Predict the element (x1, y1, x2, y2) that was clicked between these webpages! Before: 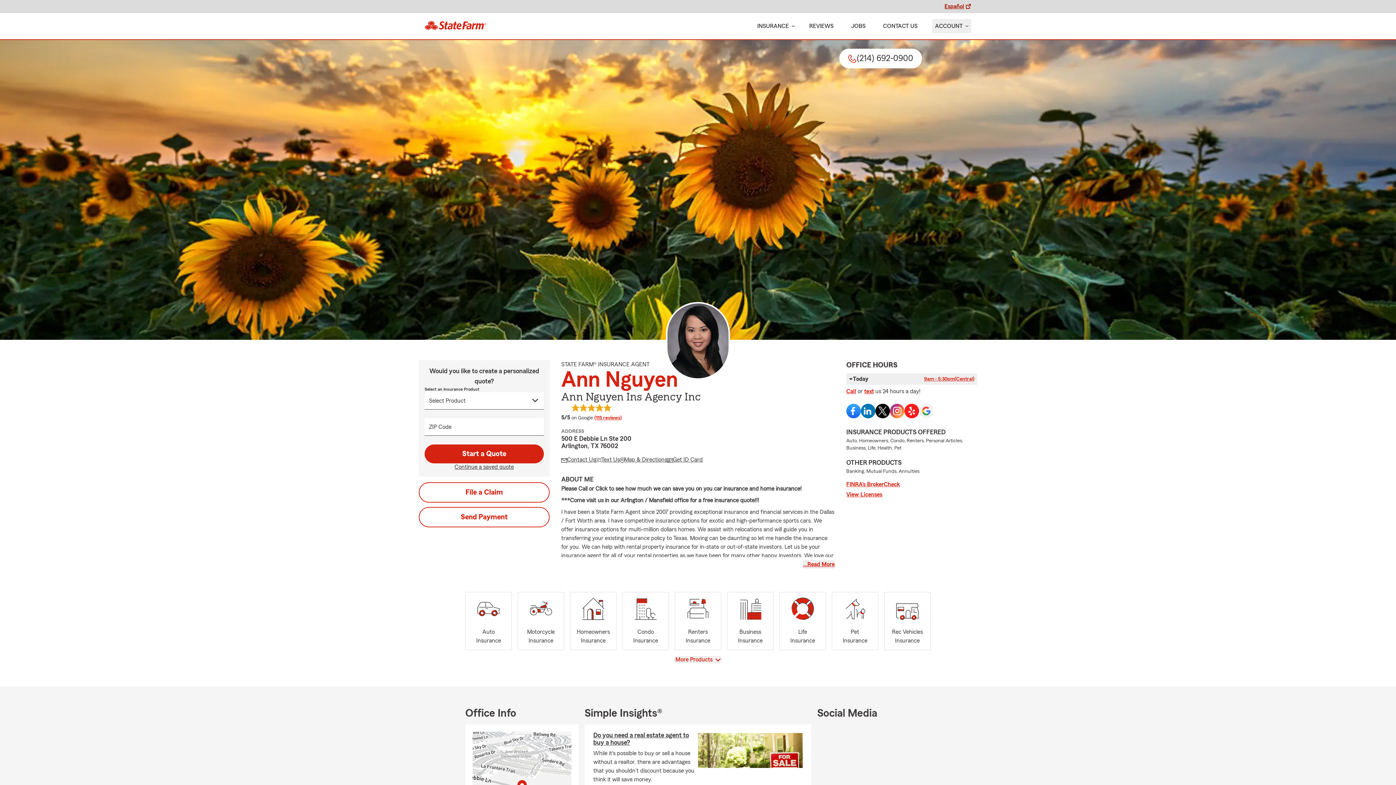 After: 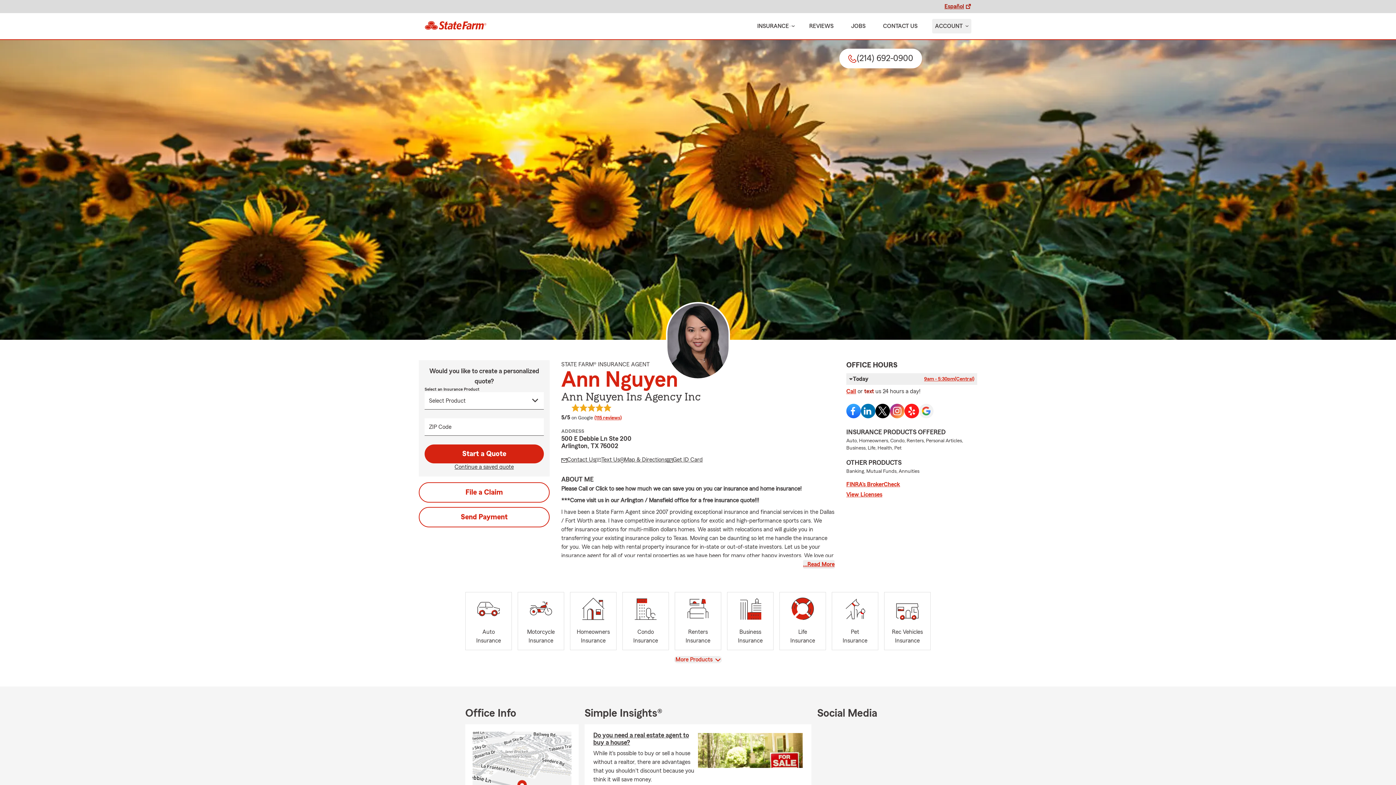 Action: bbox: (864, 388, 874, 394) label: text